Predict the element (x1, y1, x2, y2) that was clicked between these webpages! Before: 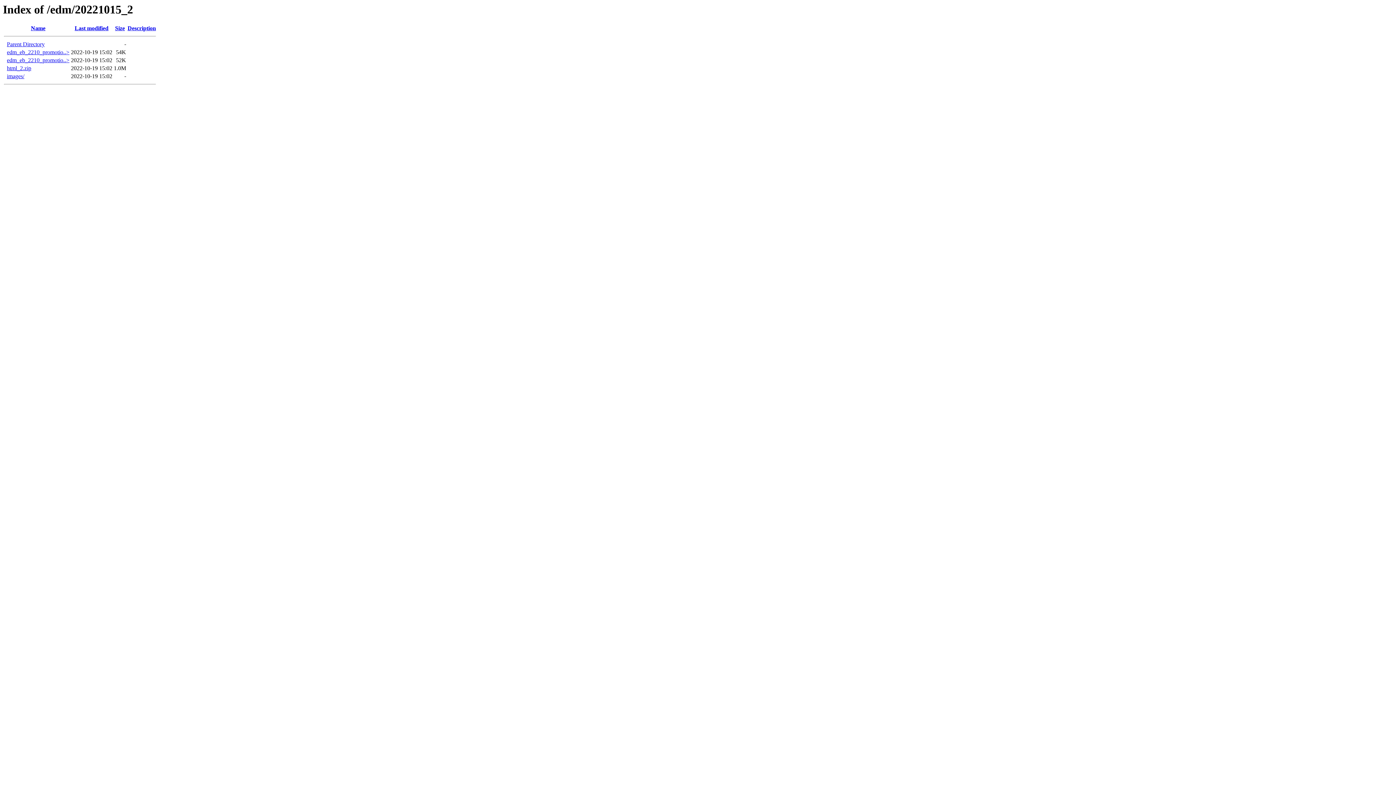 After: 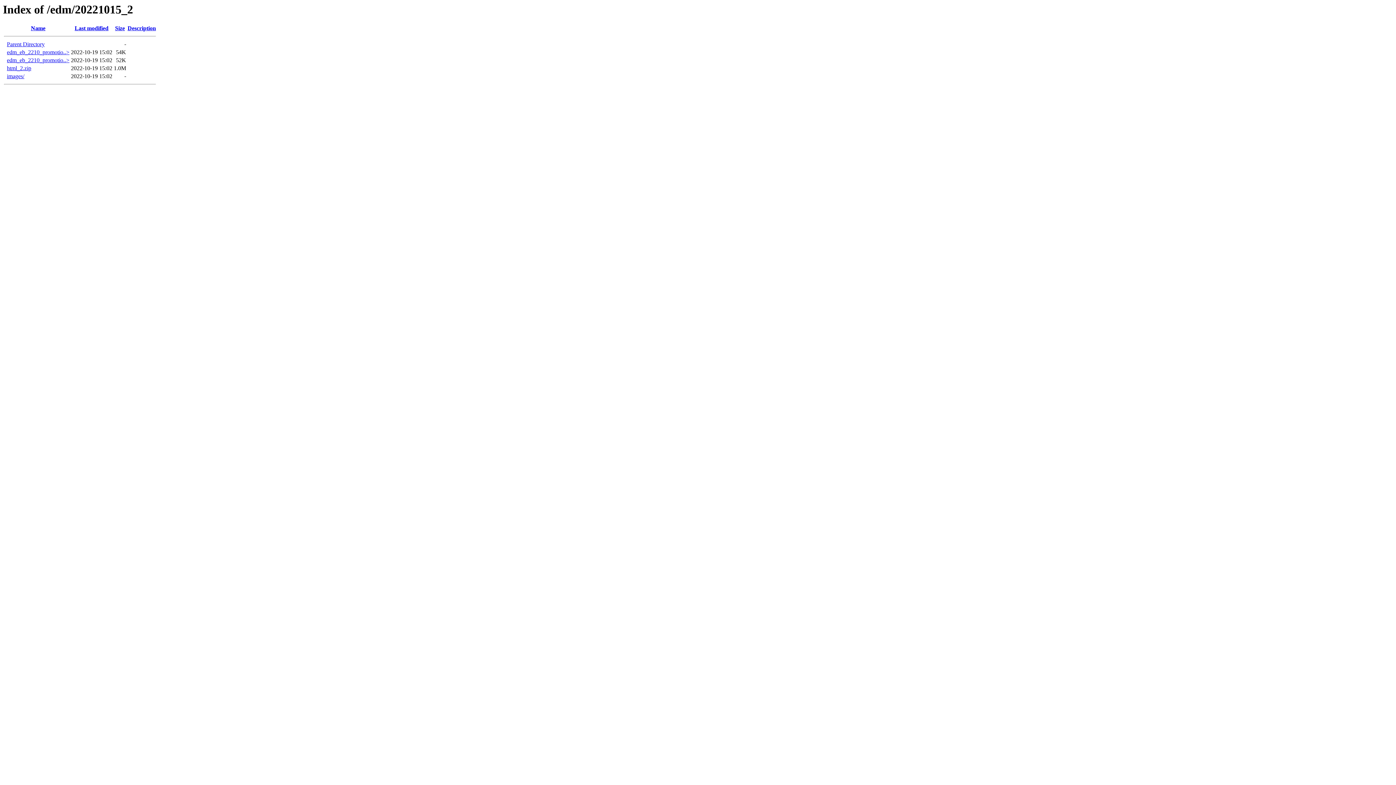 Action: bbox: (6, 65, 31, 71) label: html_2.zip